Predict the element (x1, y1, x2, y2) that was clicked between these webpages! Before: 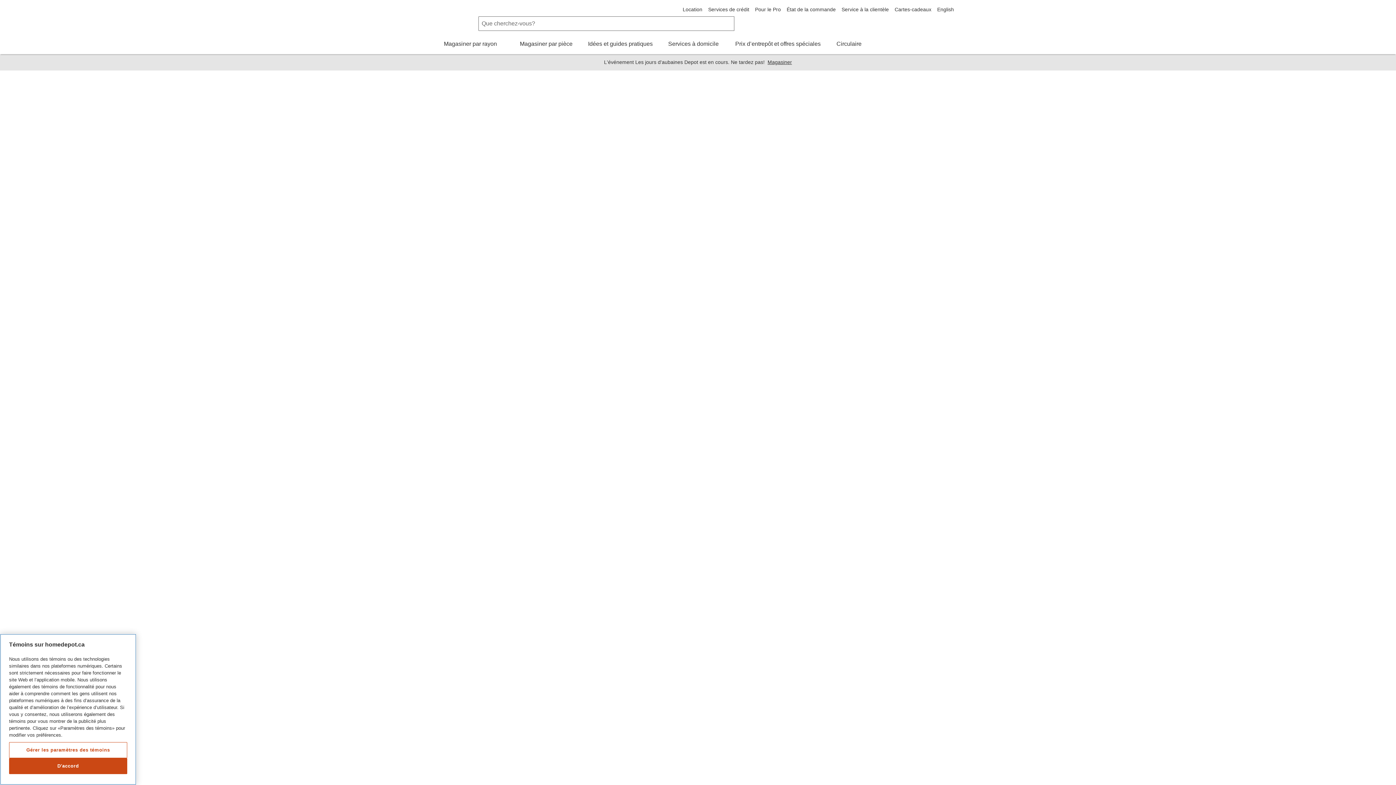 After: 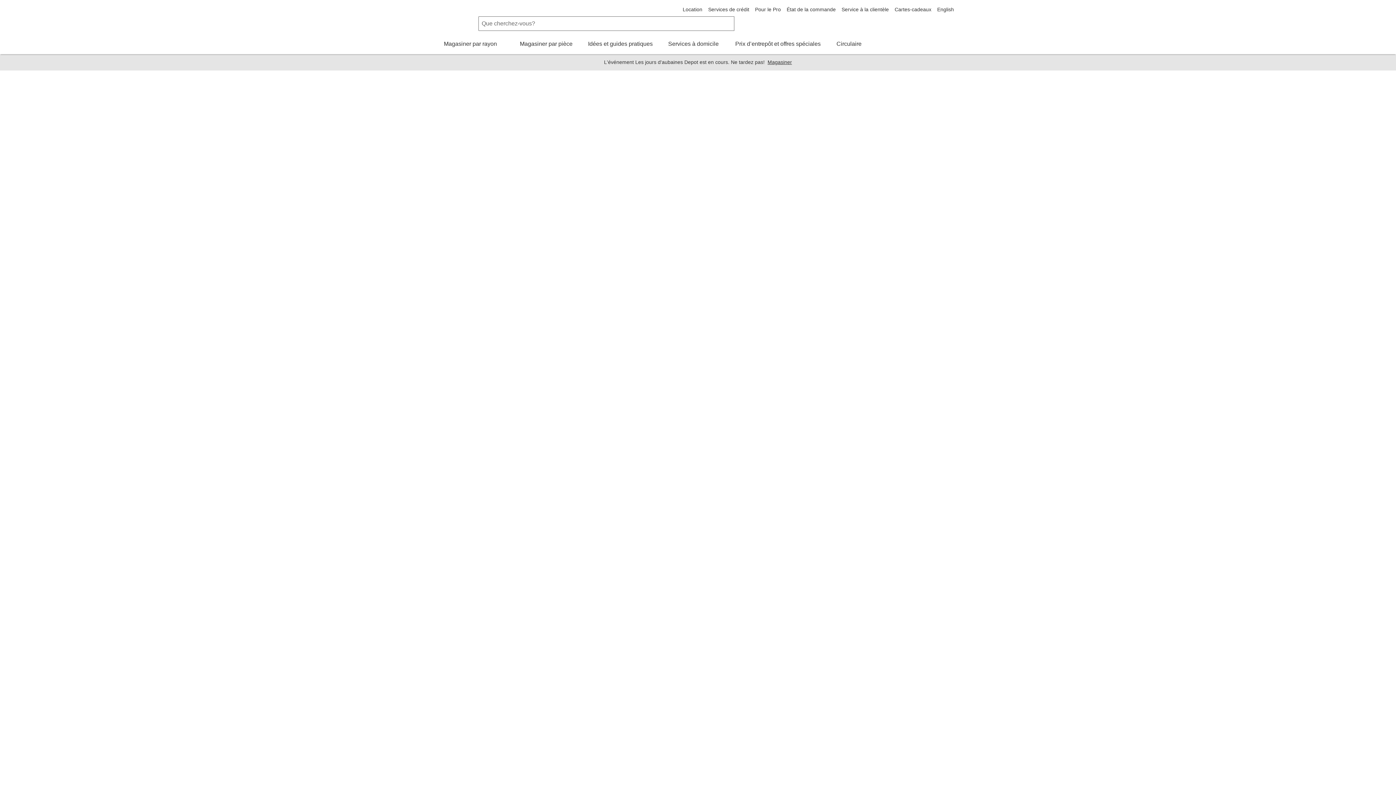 Action: bbox: (9, 758, 127, 774) label: D'accord